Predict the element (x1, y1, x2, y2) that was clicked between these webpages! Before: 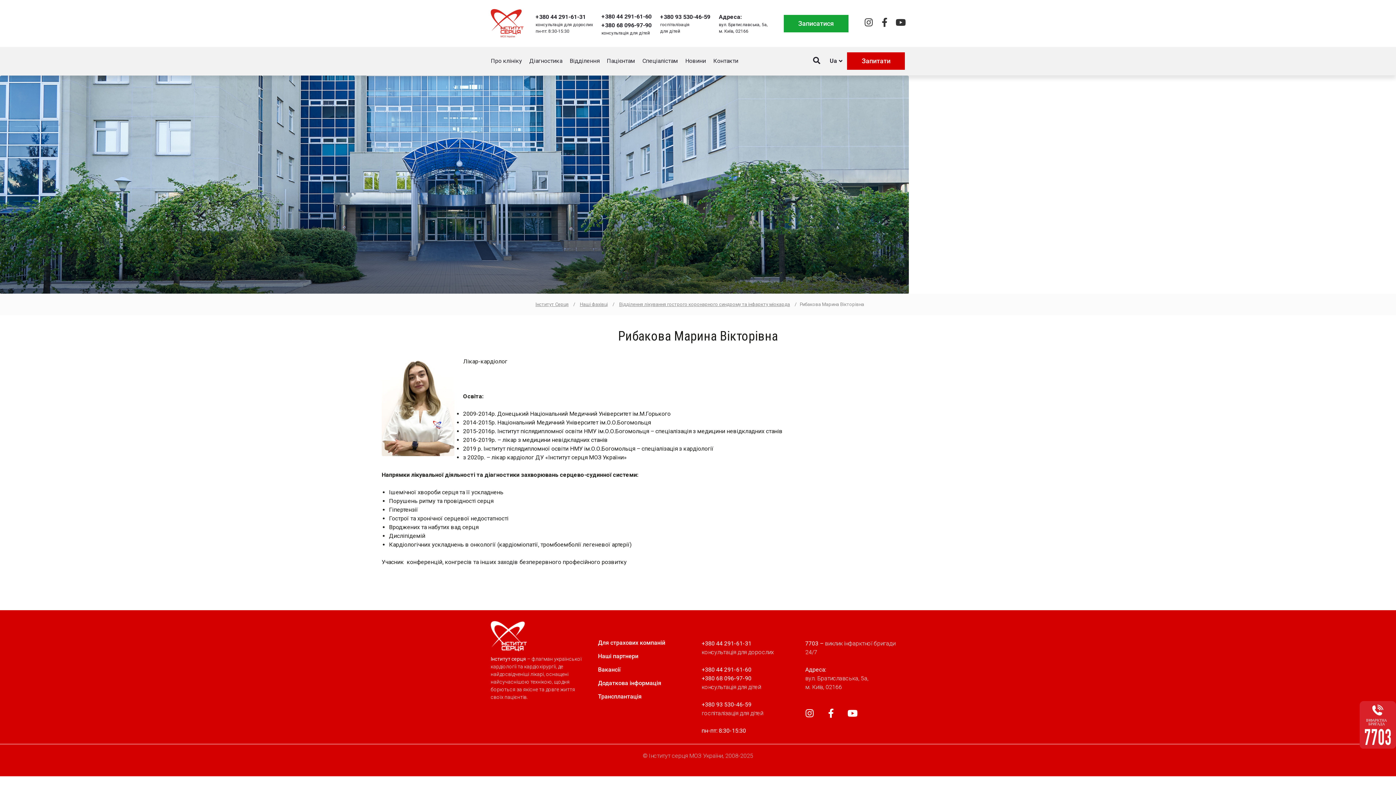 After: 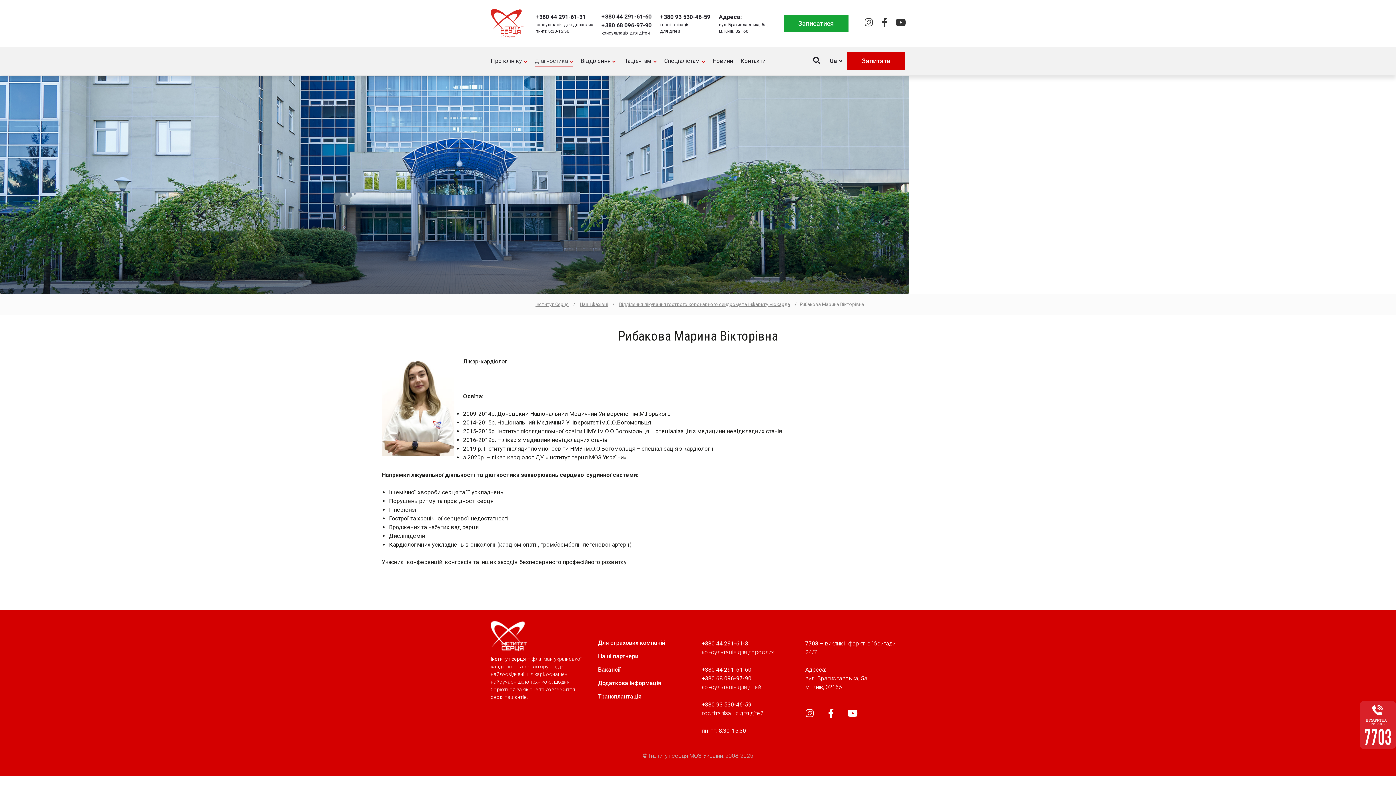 Action: bbox: (529, 54, 562, 67) label: Діагностика